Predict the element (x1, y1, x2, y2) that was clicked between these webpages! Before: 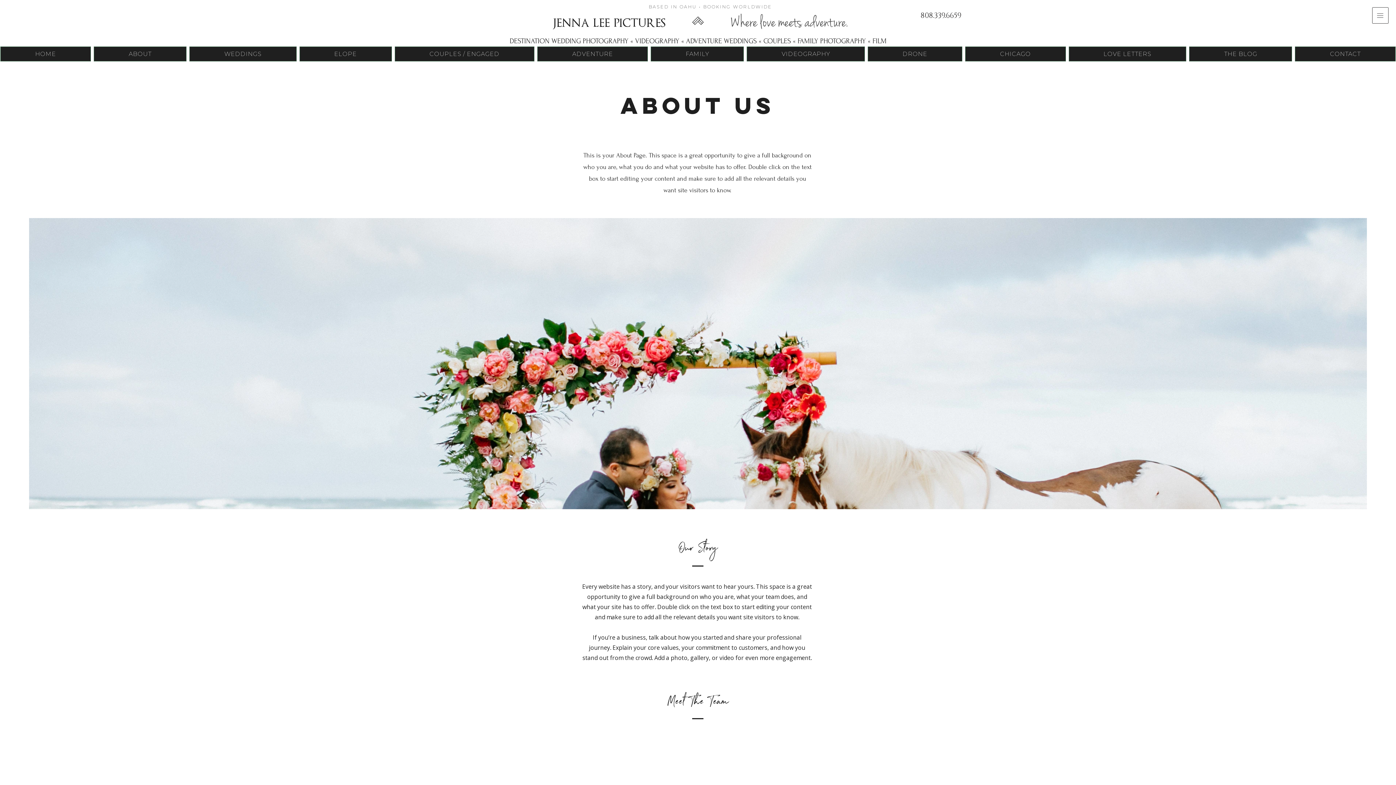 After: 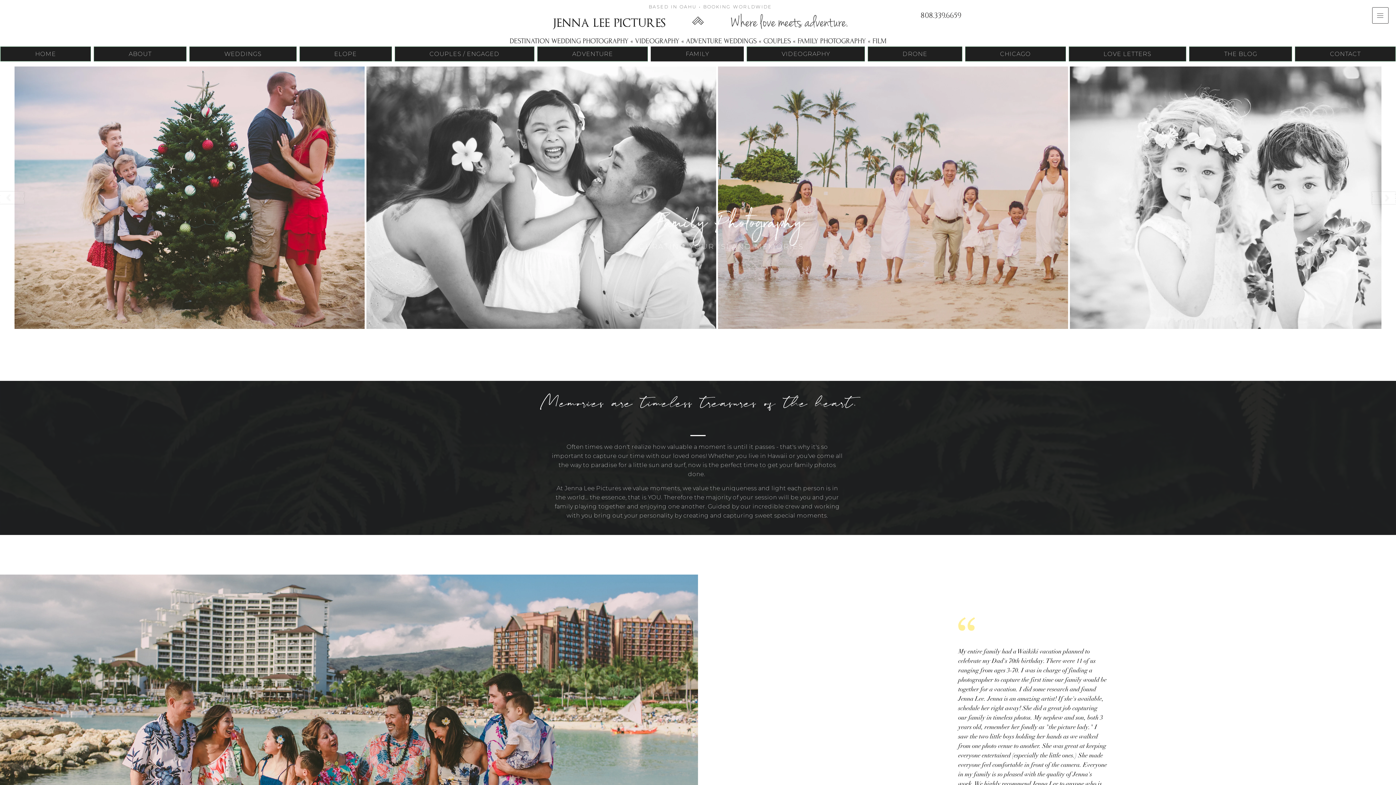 Action: label: FAMILY bbox: (651, 46, 744, 61)